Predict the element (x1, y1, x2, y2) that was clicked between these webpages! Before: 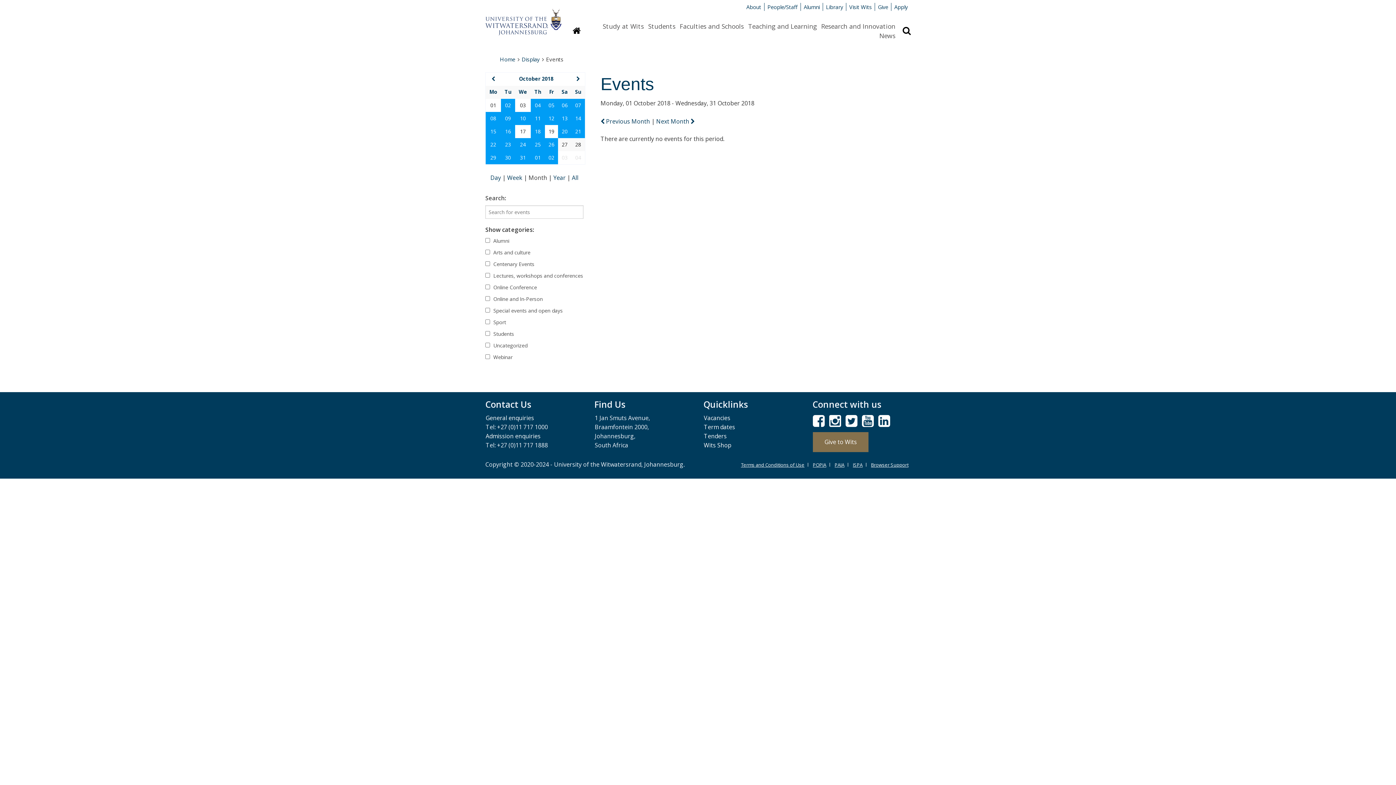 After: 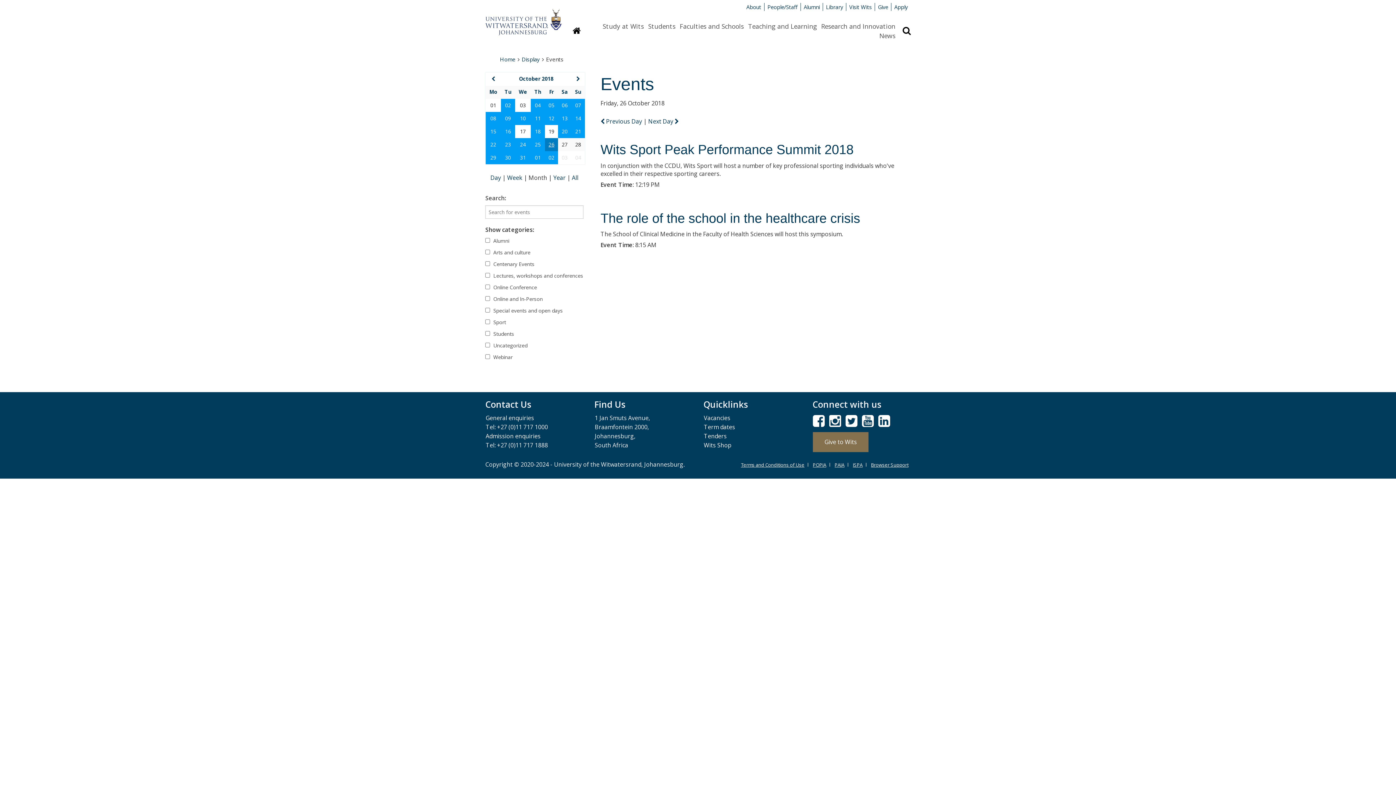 Action: label: 26 bbox: (548, 141, 554, 147)